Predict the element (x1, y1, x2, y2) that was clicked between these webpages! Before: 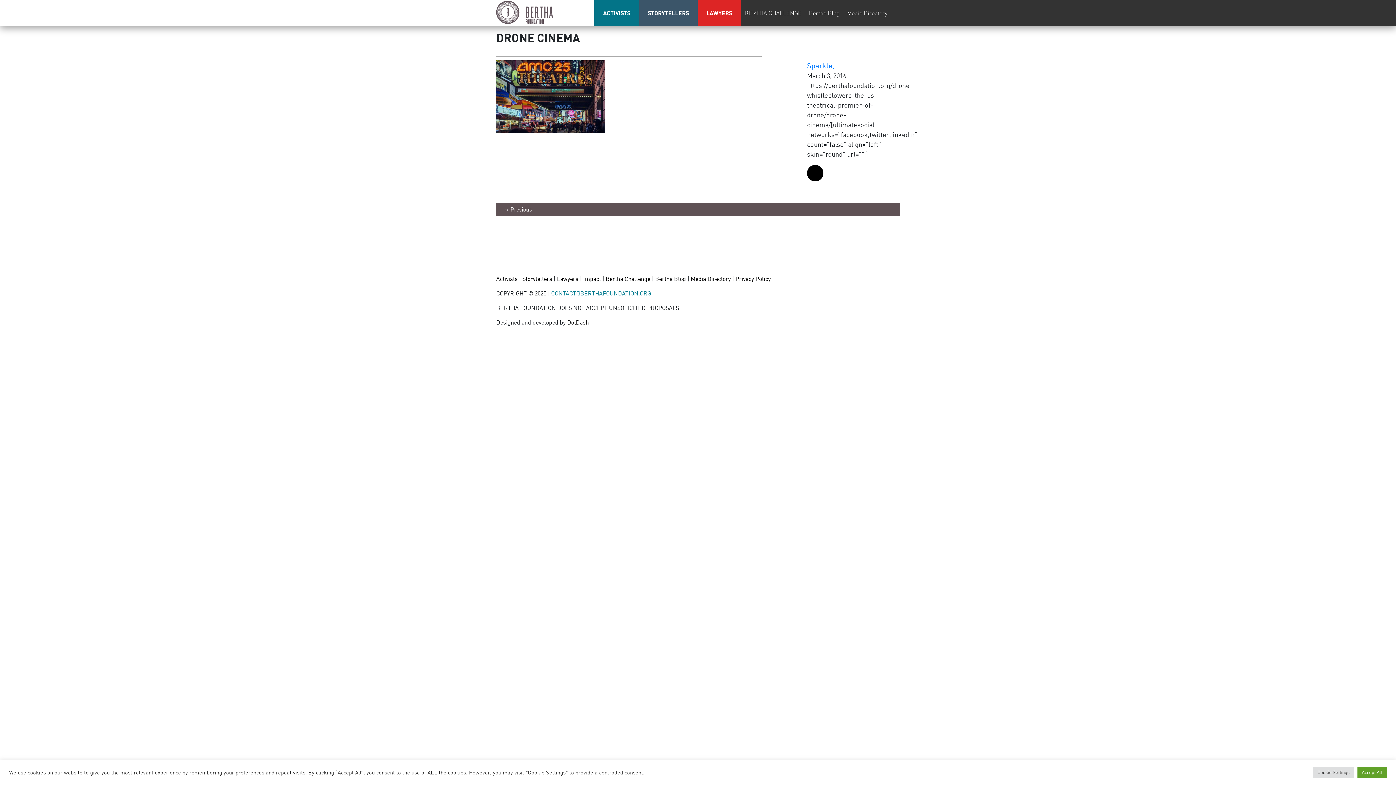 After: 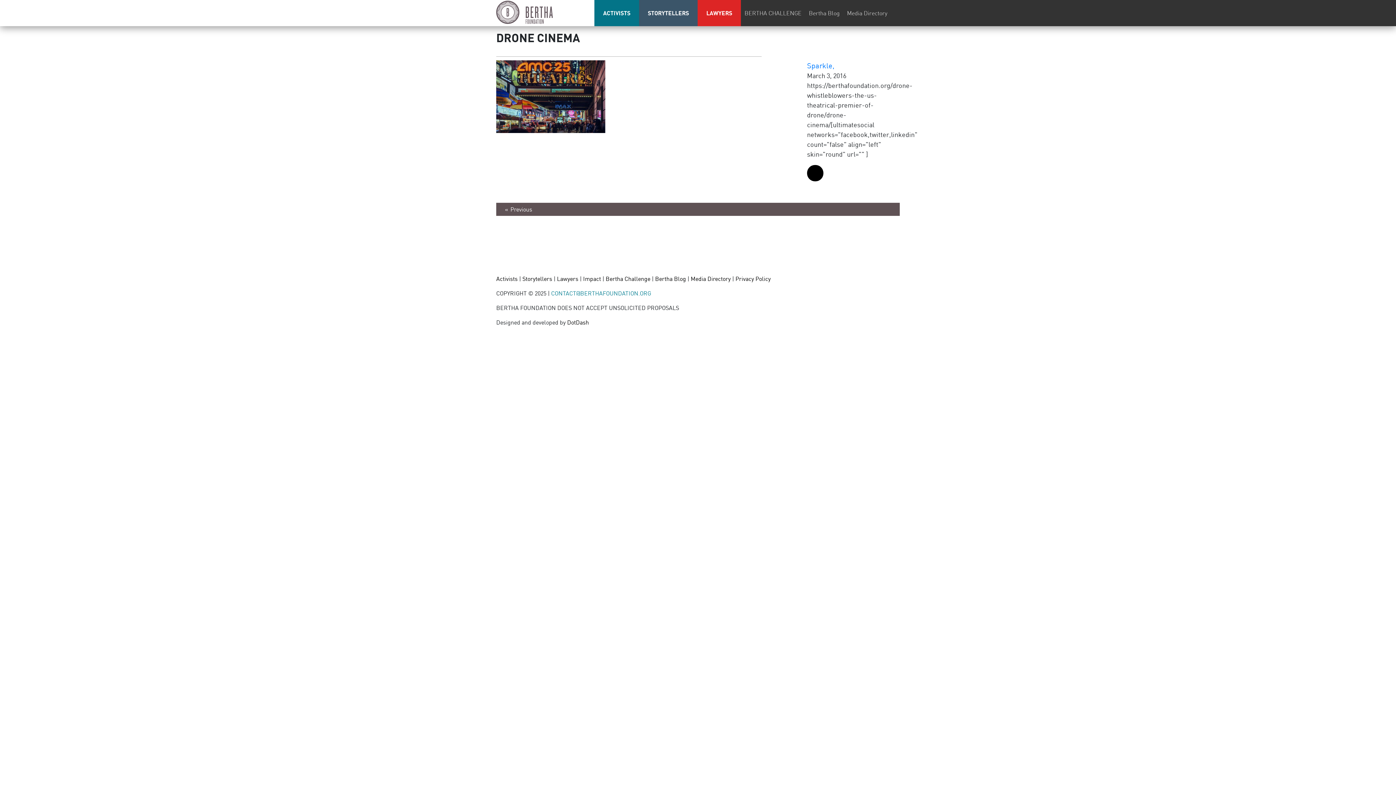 Action: bbox: (1357, 767, 1387, 778) label: Accept All